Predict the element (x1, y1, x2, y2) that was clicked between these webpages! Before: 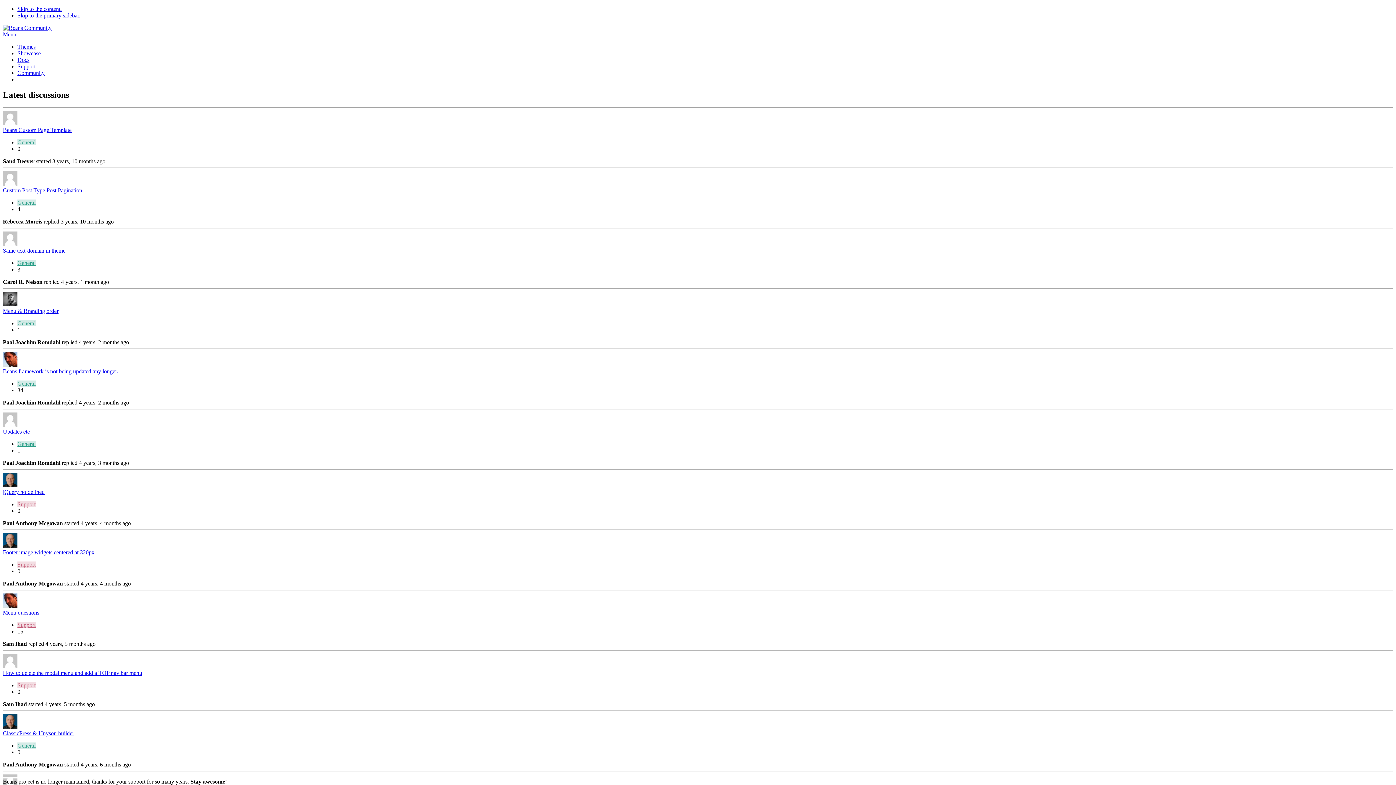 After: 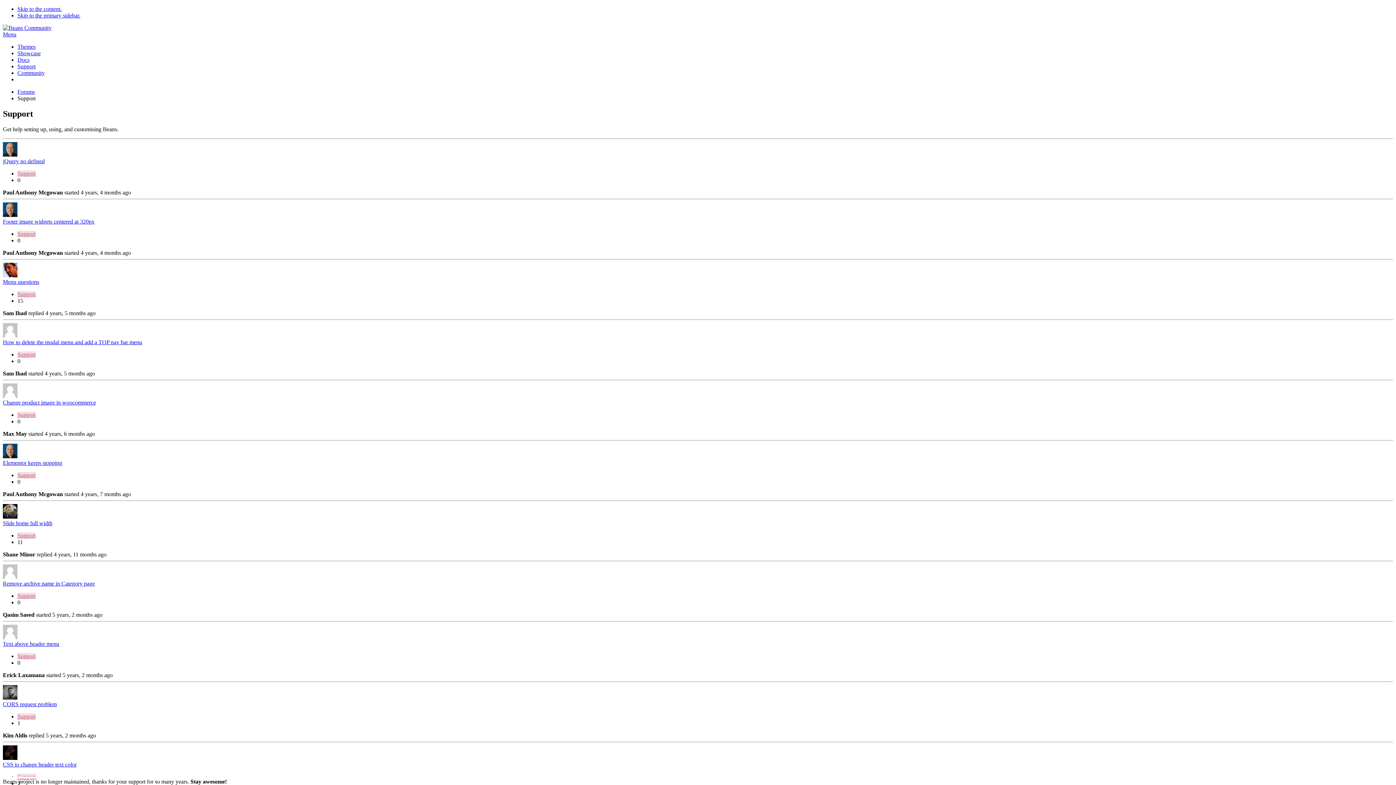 Action: label: Support bbox: (17, 501, 35, 507)